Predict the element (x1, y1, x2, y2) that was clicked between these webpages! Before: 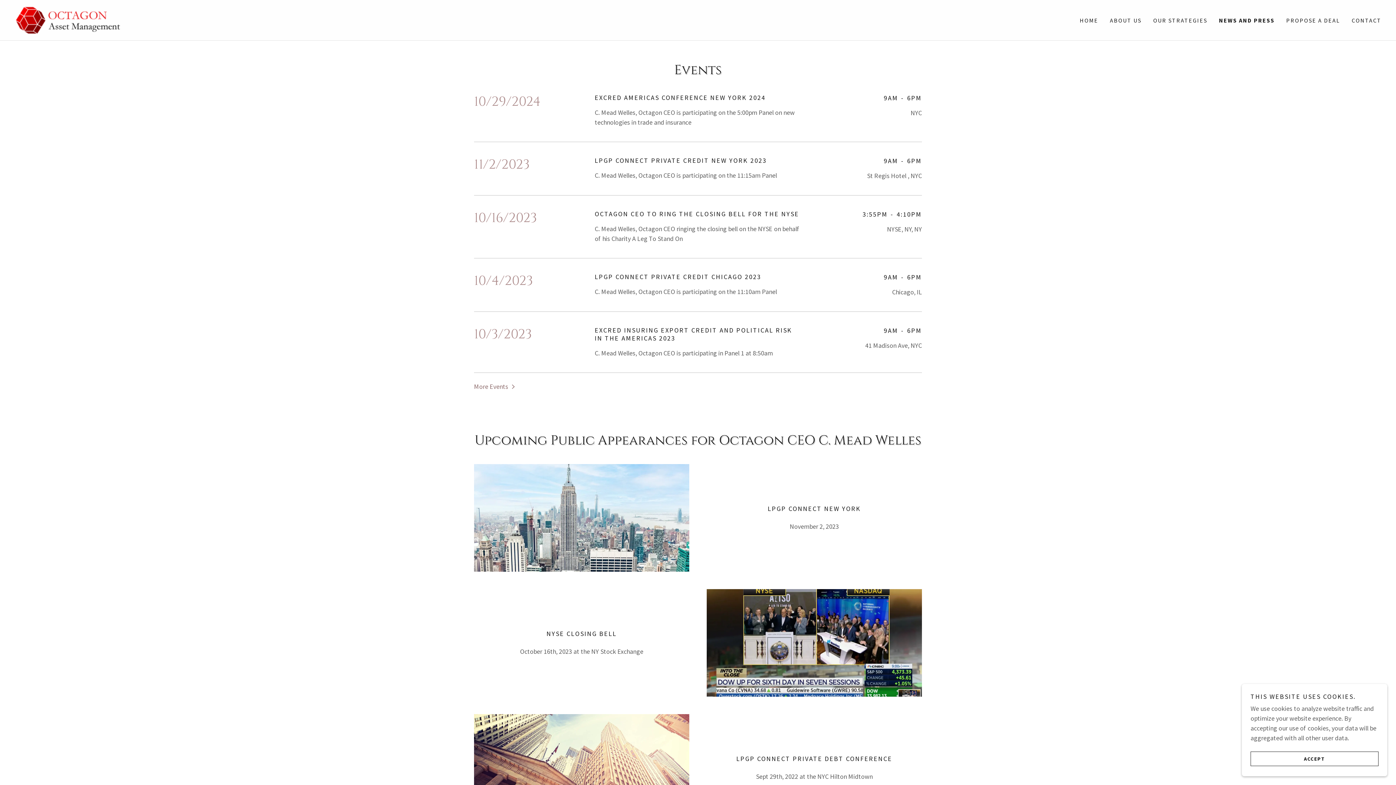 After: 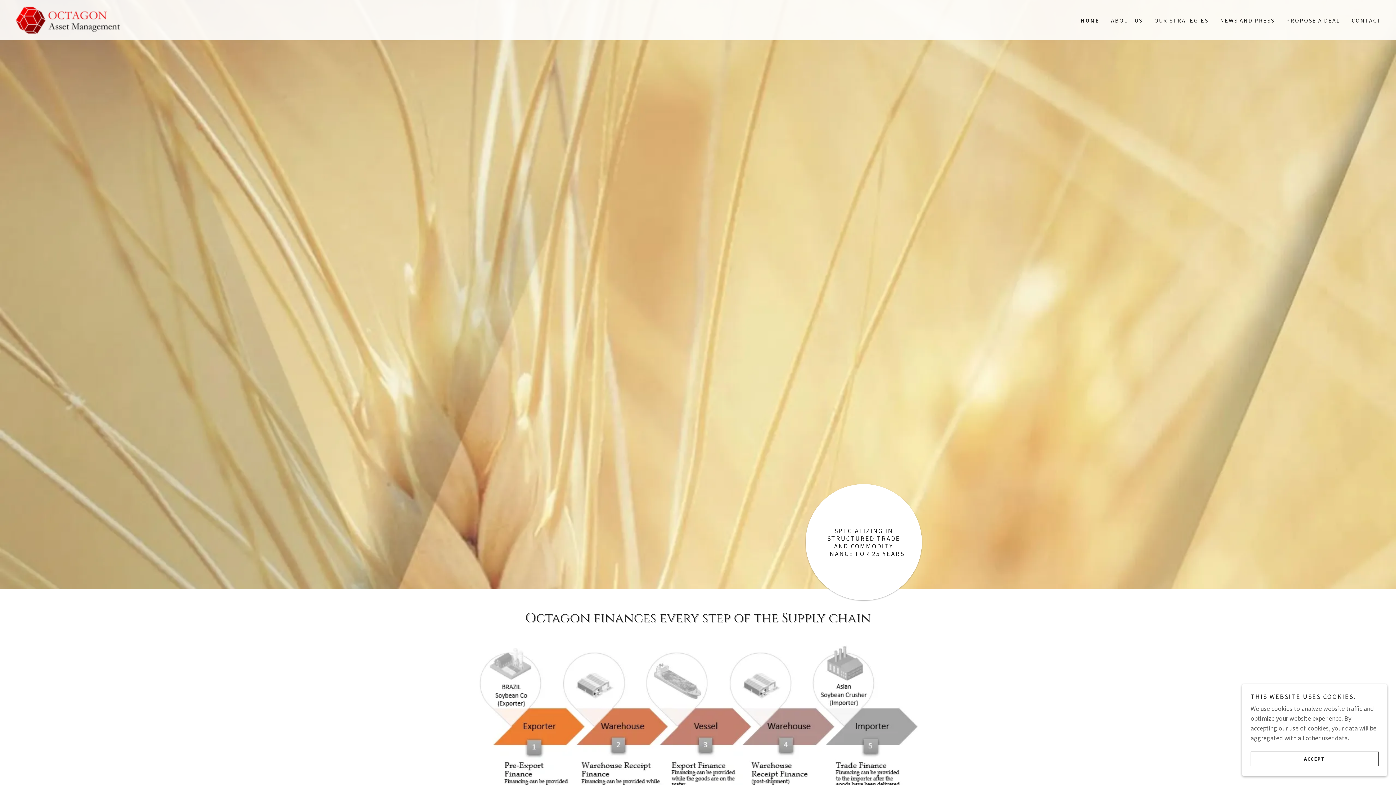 Action: label: HOME bbox: (1077, 13, 1100, 26)